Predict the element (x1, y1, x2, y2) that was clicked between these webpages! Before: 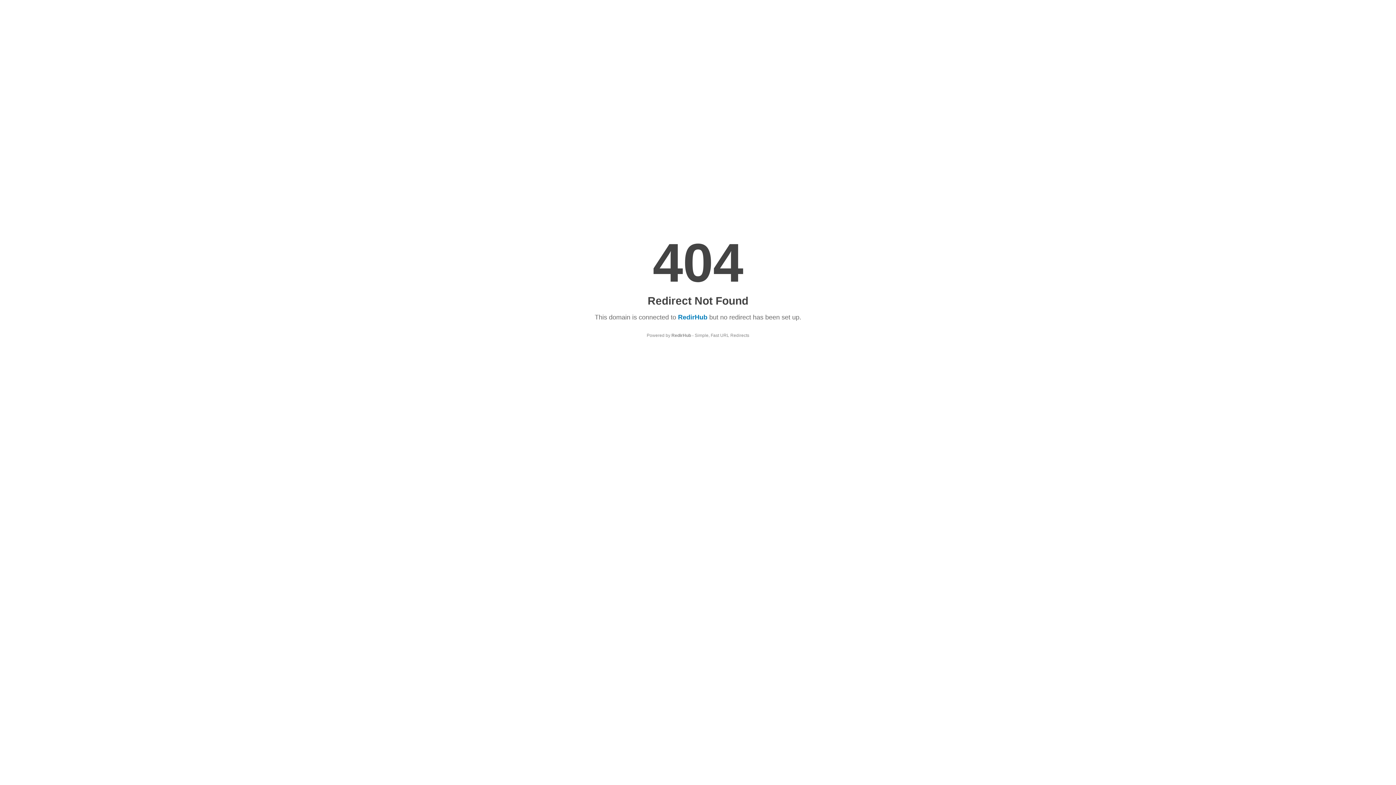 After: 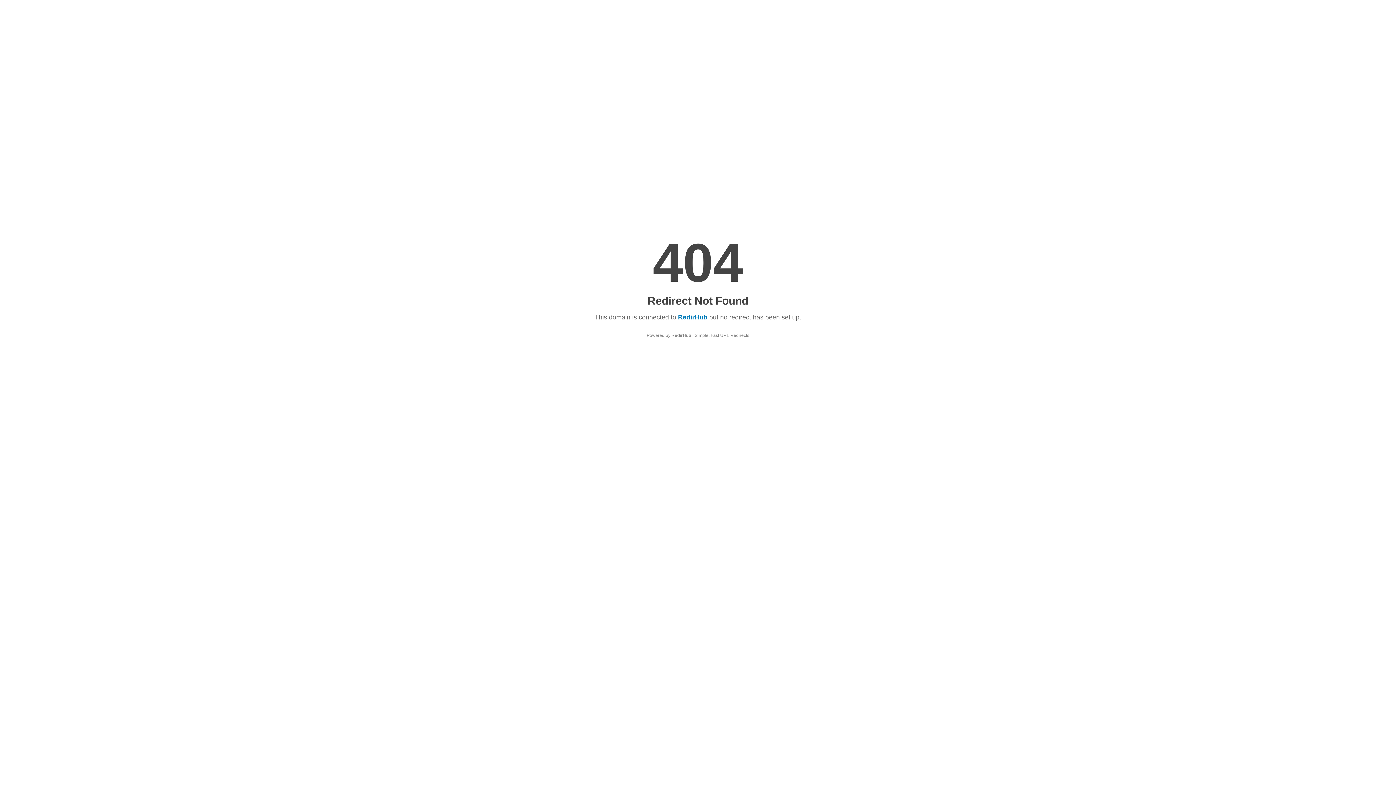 Action: label: RedirHub bbox: (678, 313, 707, 321)